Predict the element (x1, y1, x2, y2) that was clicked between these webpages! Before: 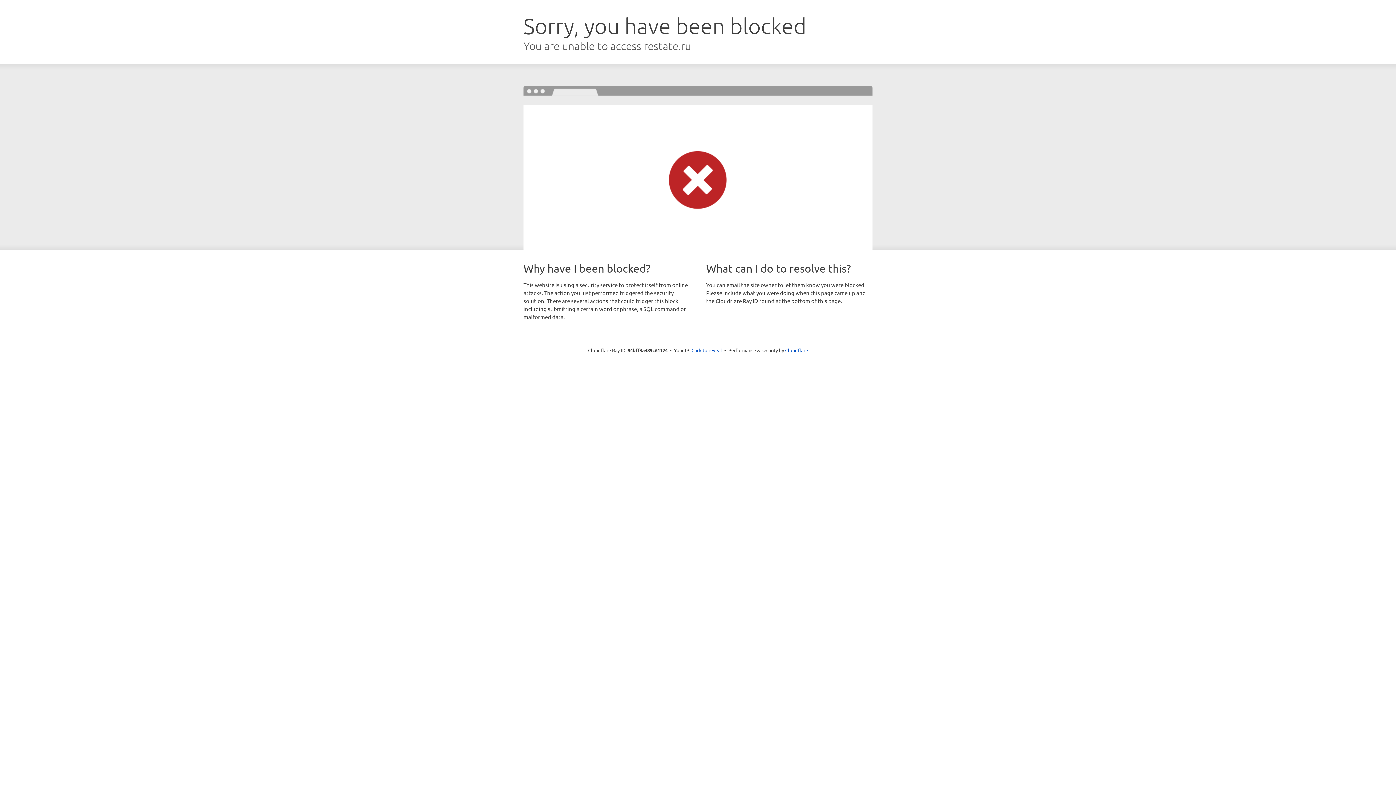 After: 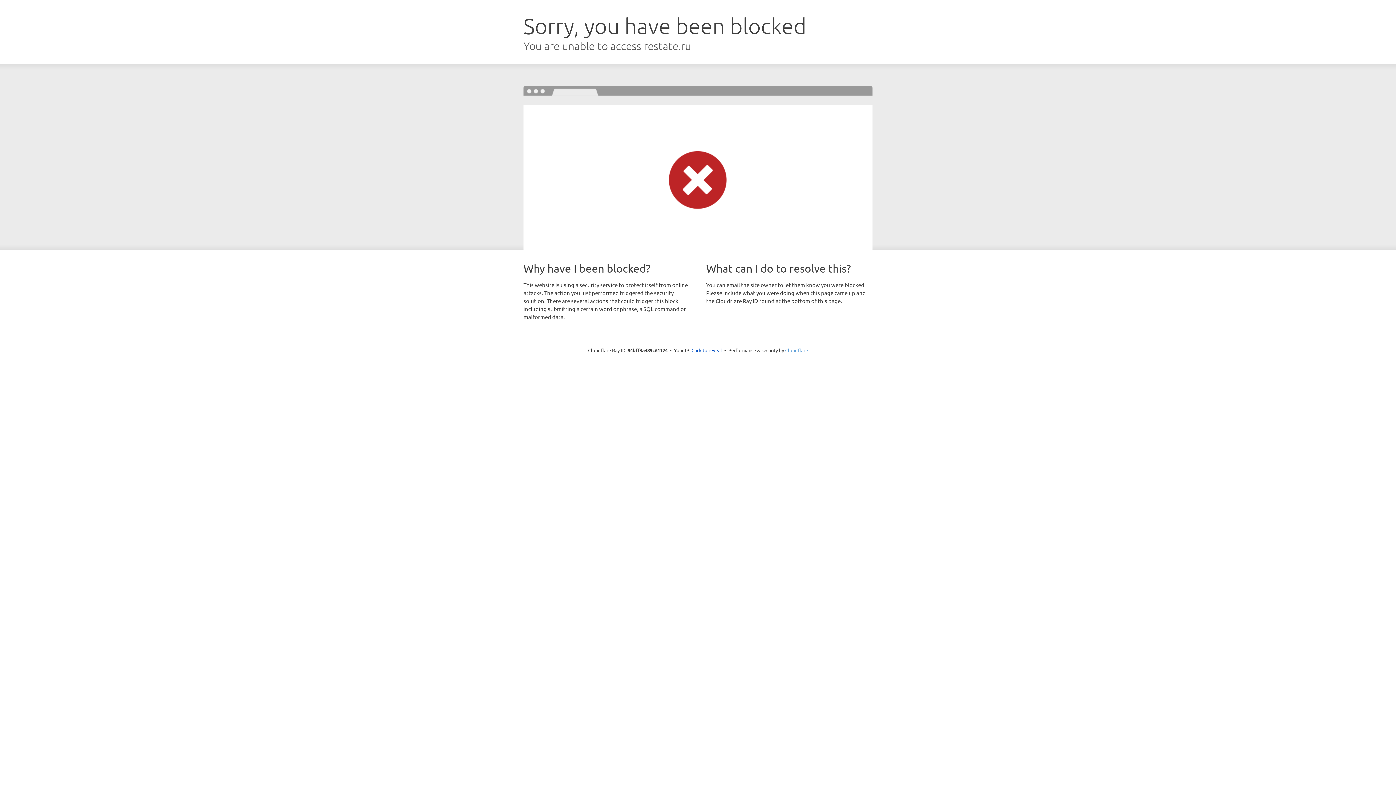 Action: label: Cloudflare bbox: (785, 347, 808, 353)